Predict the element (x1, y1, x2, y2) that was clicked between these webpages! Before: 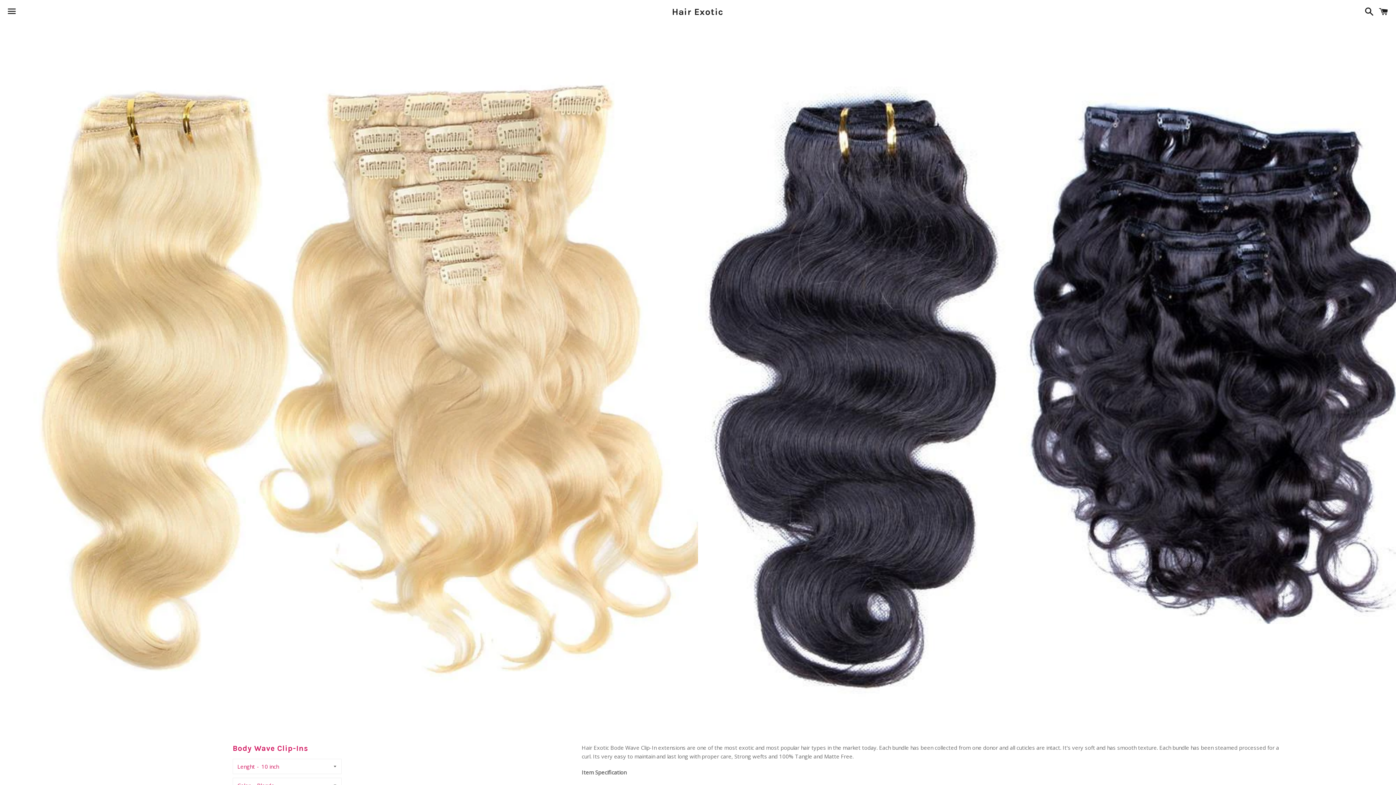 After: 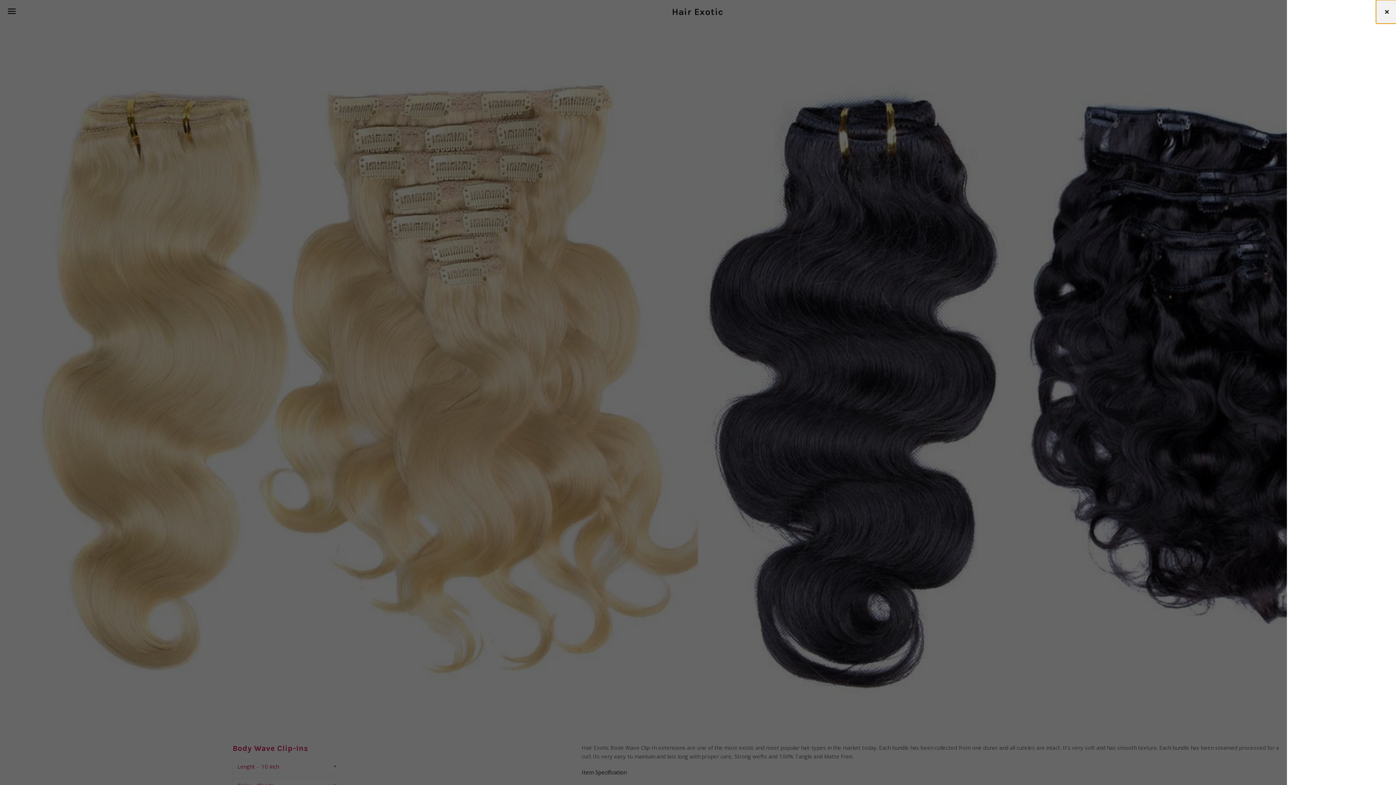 Action: label: Cart bbox: (1375, 0, 1392, 22)